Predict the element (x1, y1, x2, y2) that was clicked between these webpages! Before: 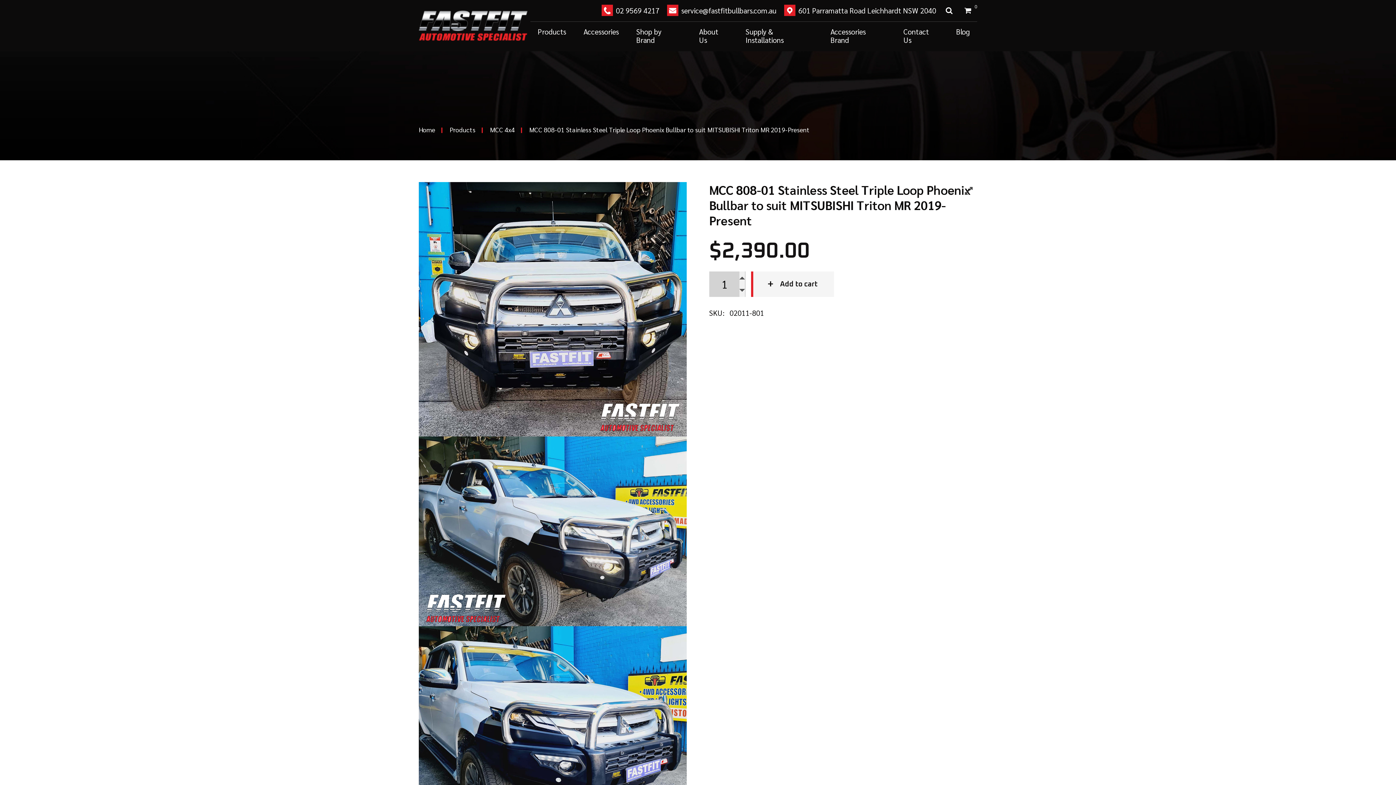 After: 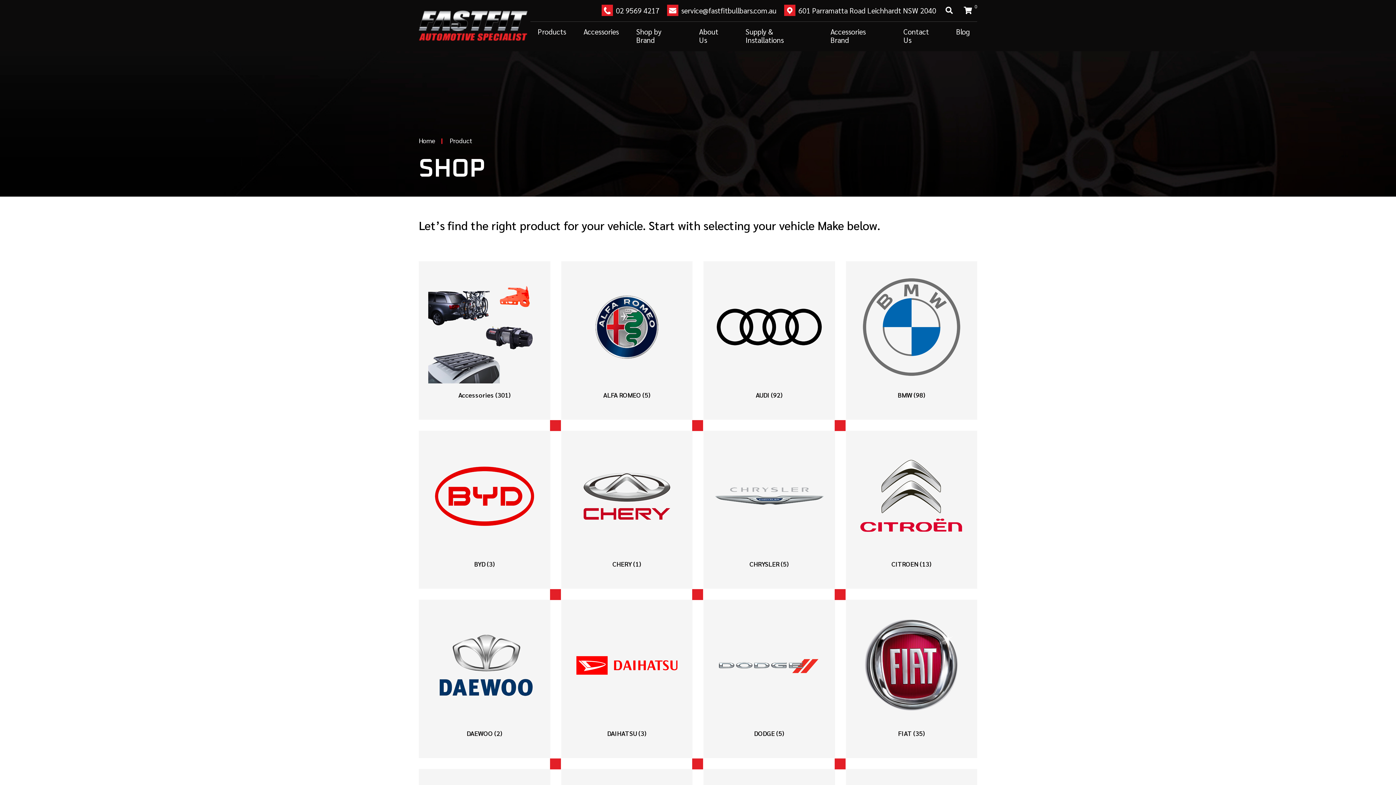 Action: label: Products bbox: (449, 125, 475, 133)